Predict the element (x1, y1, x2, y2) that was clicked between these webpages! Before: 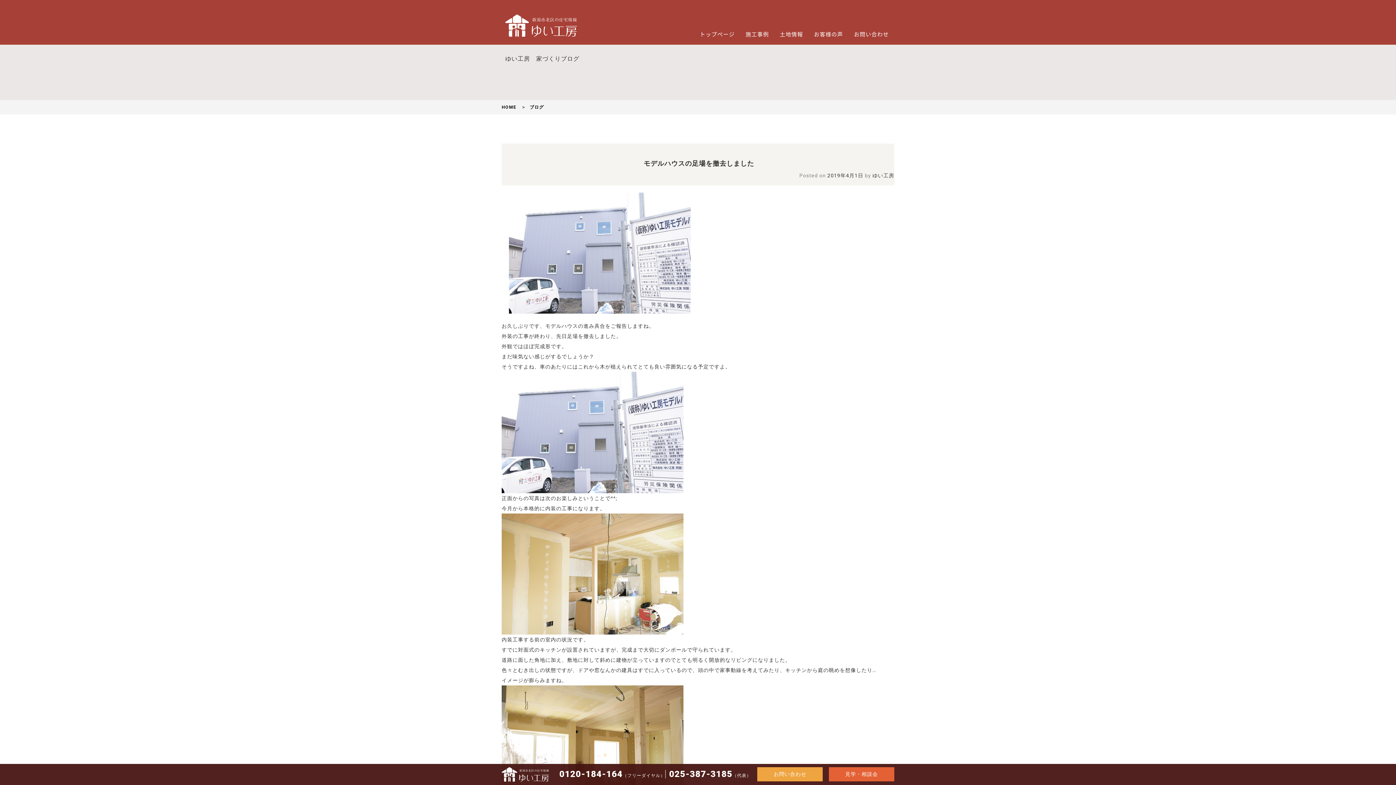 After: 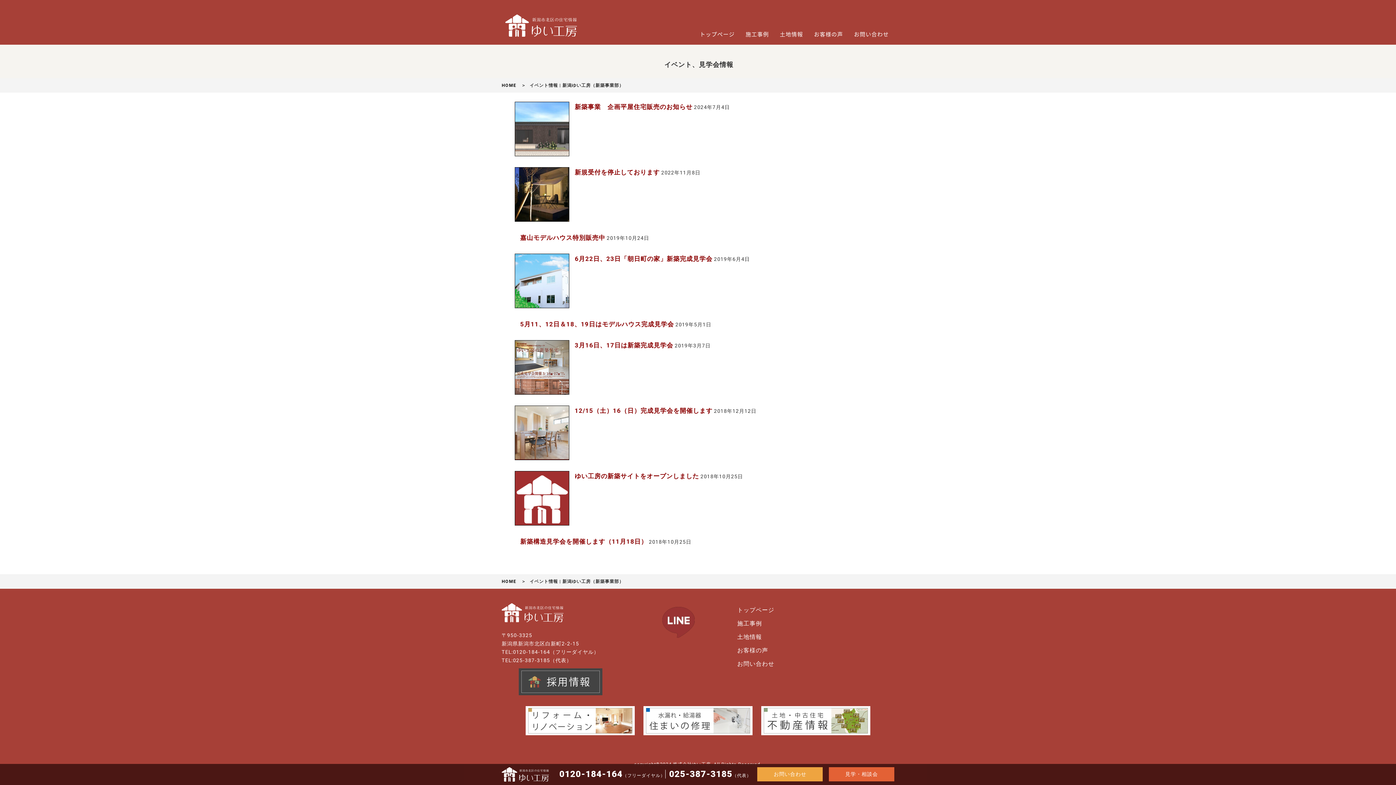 Action: bbox: (829, 767, 894, 781) label: 見学・相談会